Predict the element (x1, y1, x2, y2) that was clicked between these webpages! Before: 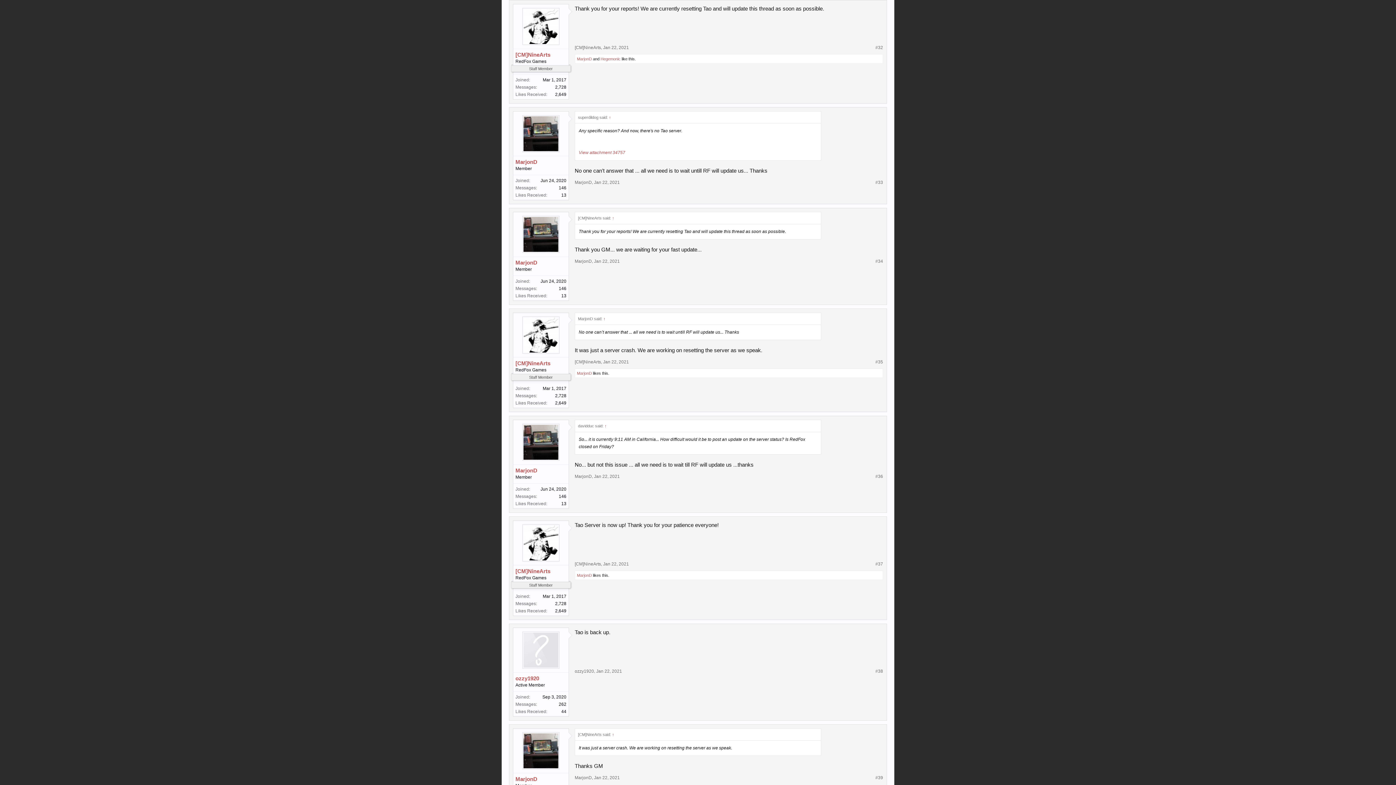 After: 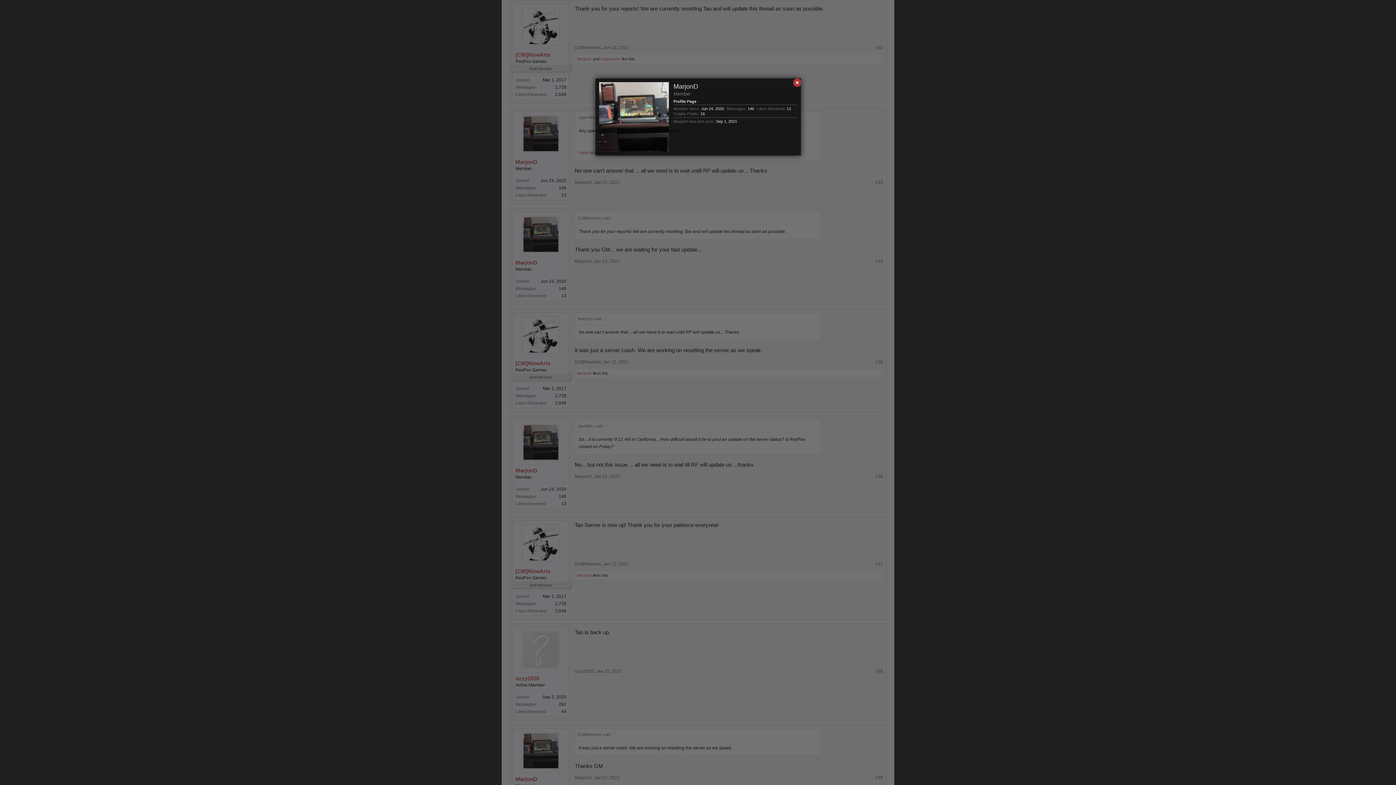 Action: bbox: (515, 259, 566, 266) label: MarjonD